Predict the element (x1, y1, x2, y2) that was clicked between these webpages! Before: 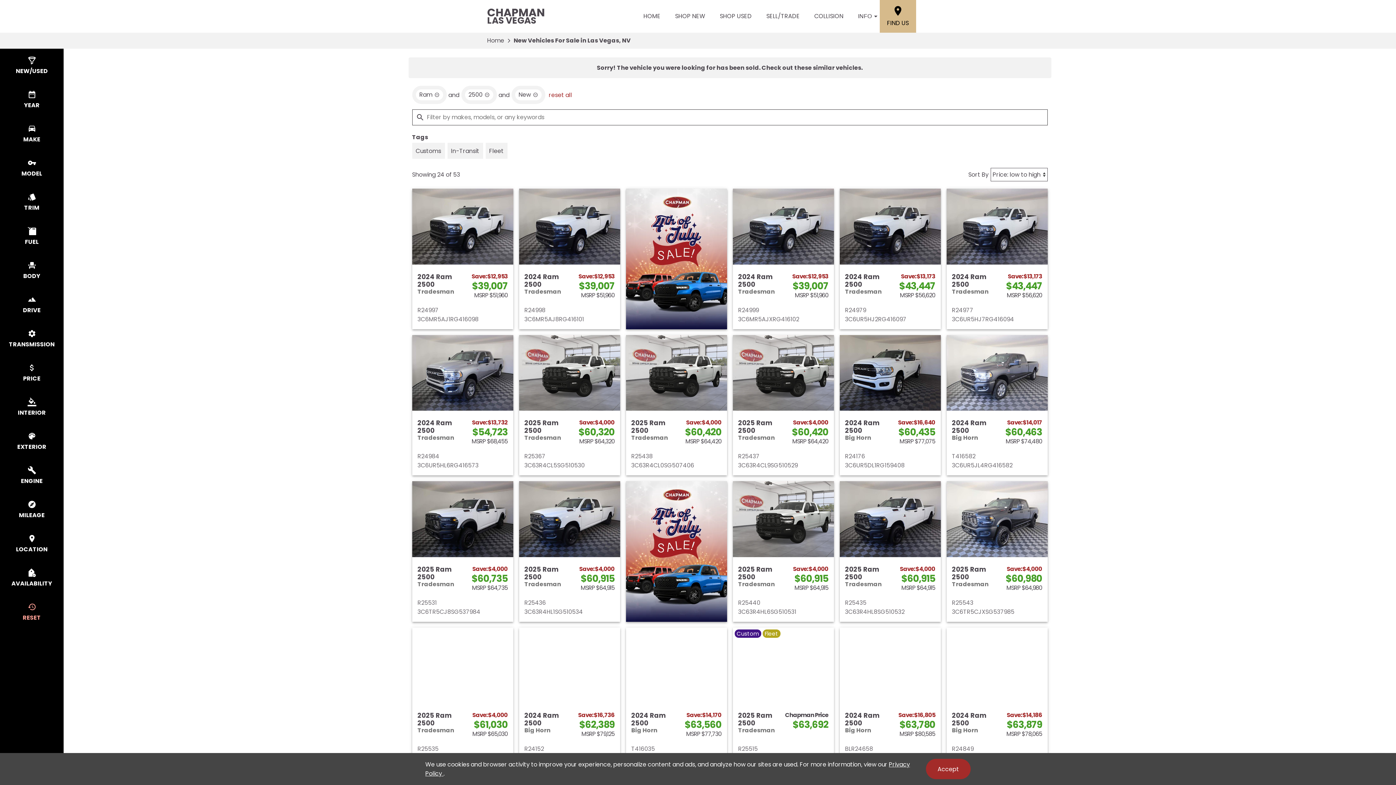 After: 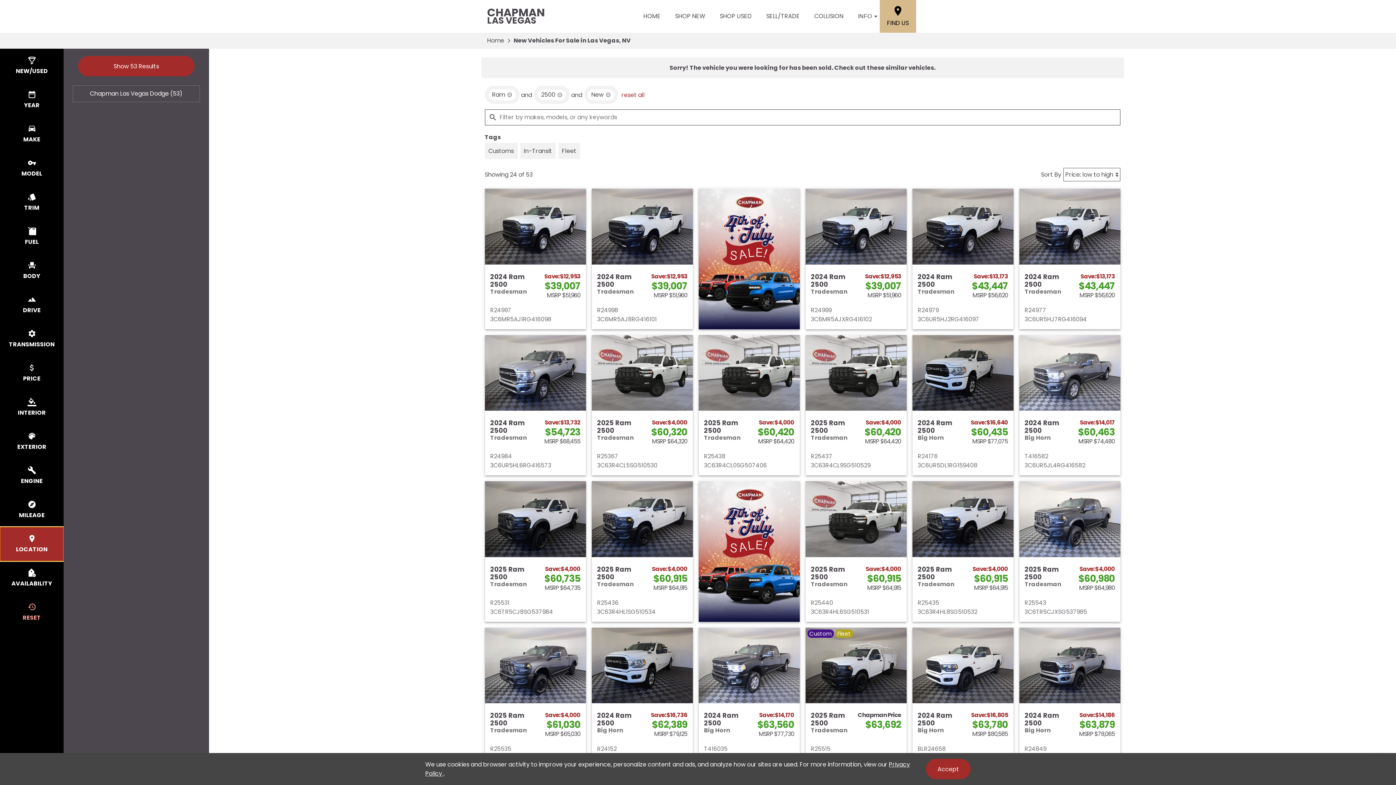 Action: bbox: (0, 527, 63, 561) label: select location